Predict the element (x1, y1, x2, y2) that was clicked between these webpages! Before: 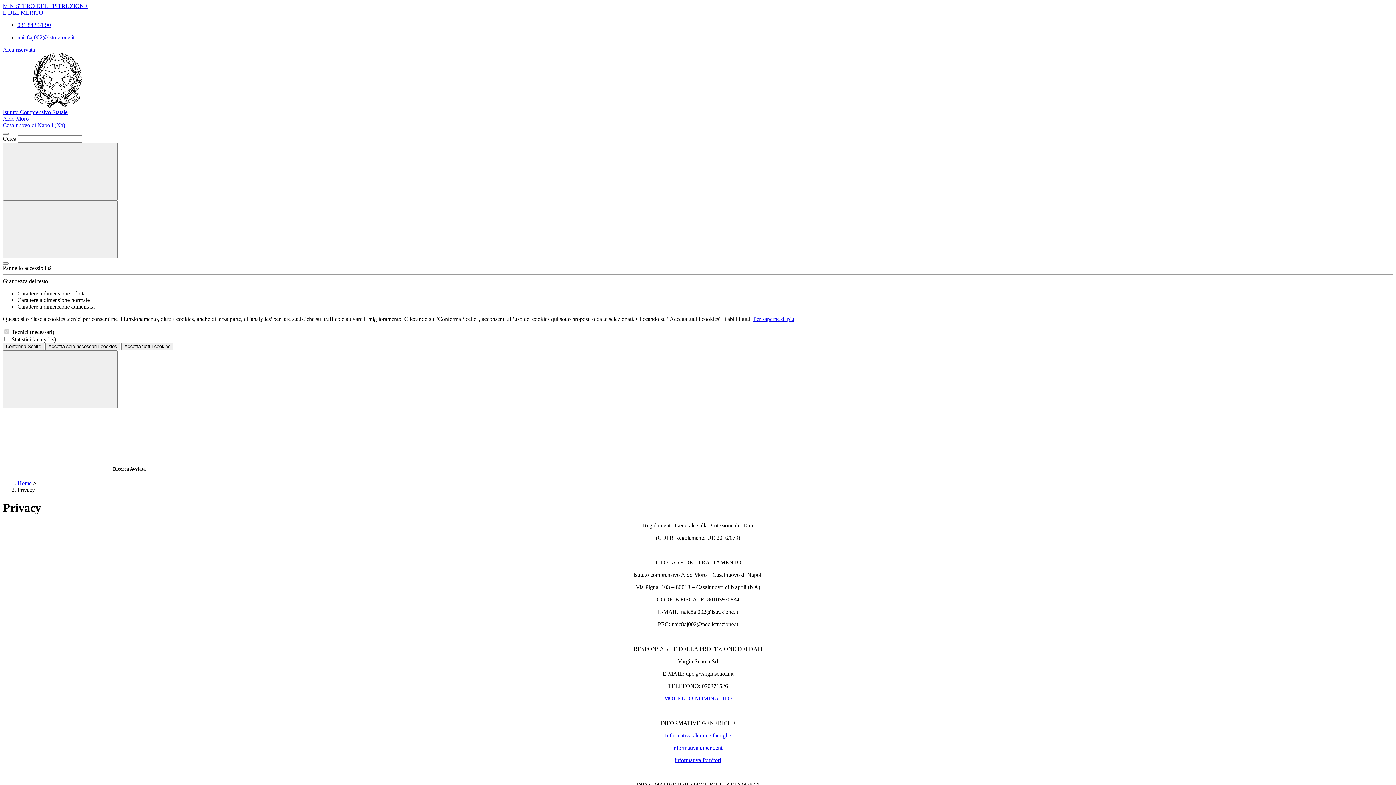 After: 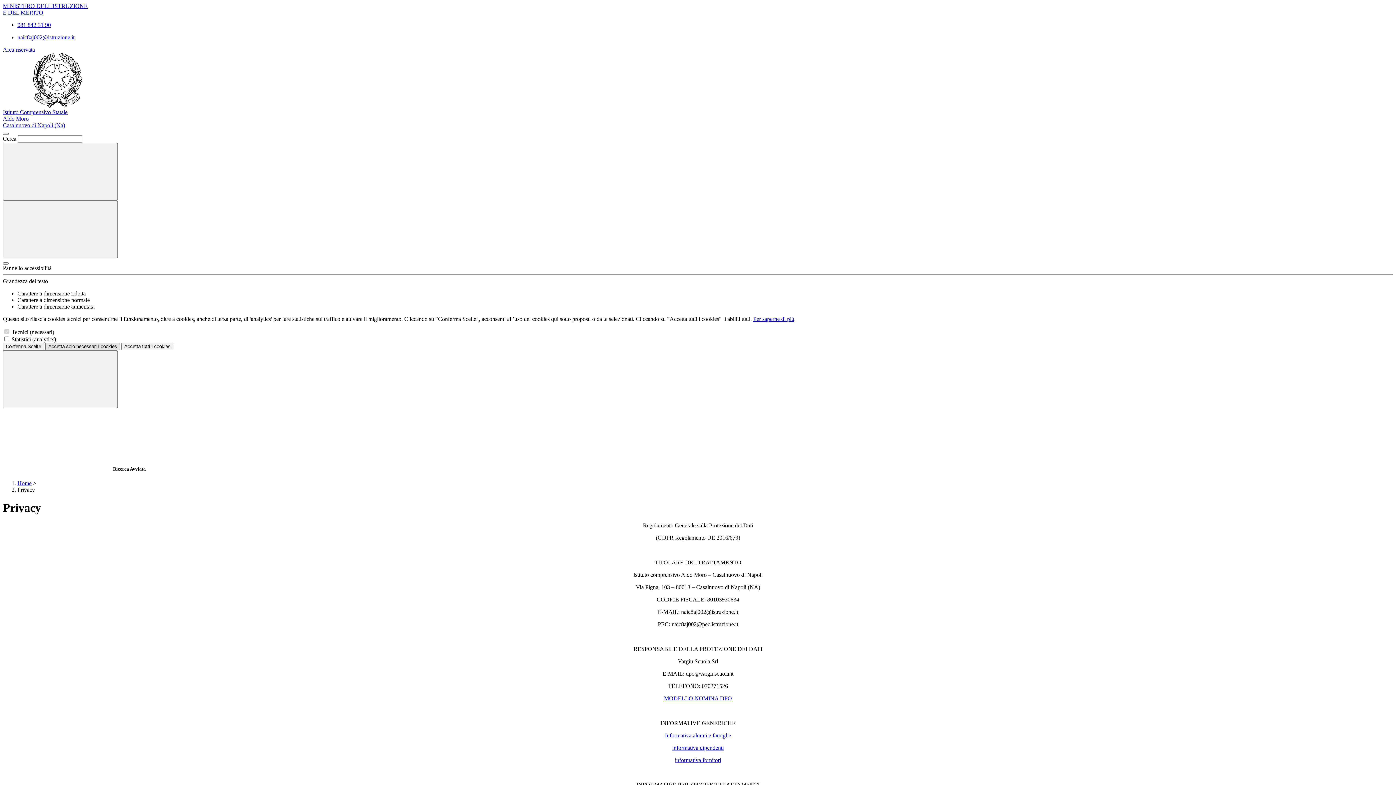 Action: bbox: (45, 342, 120, 350) label: Accetta solo necessari i cookies